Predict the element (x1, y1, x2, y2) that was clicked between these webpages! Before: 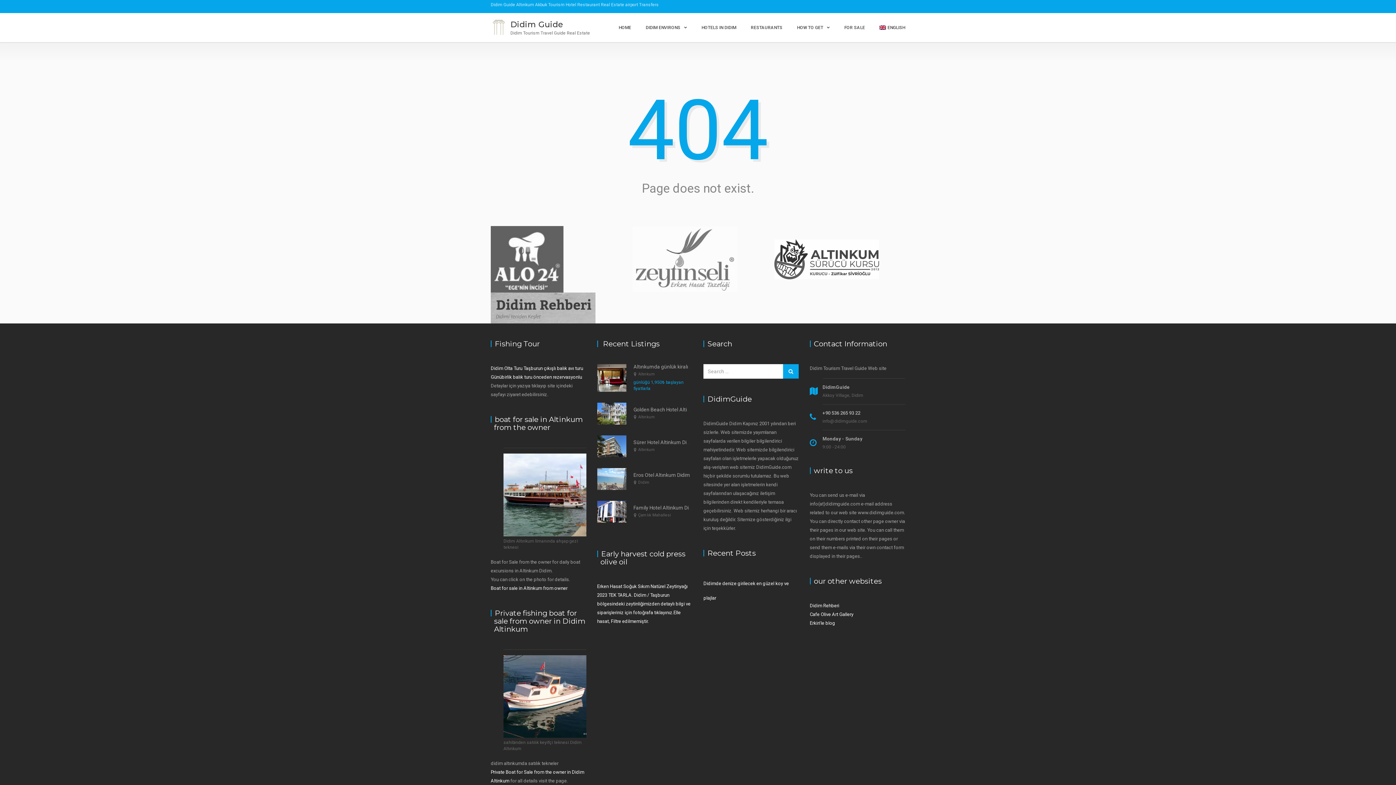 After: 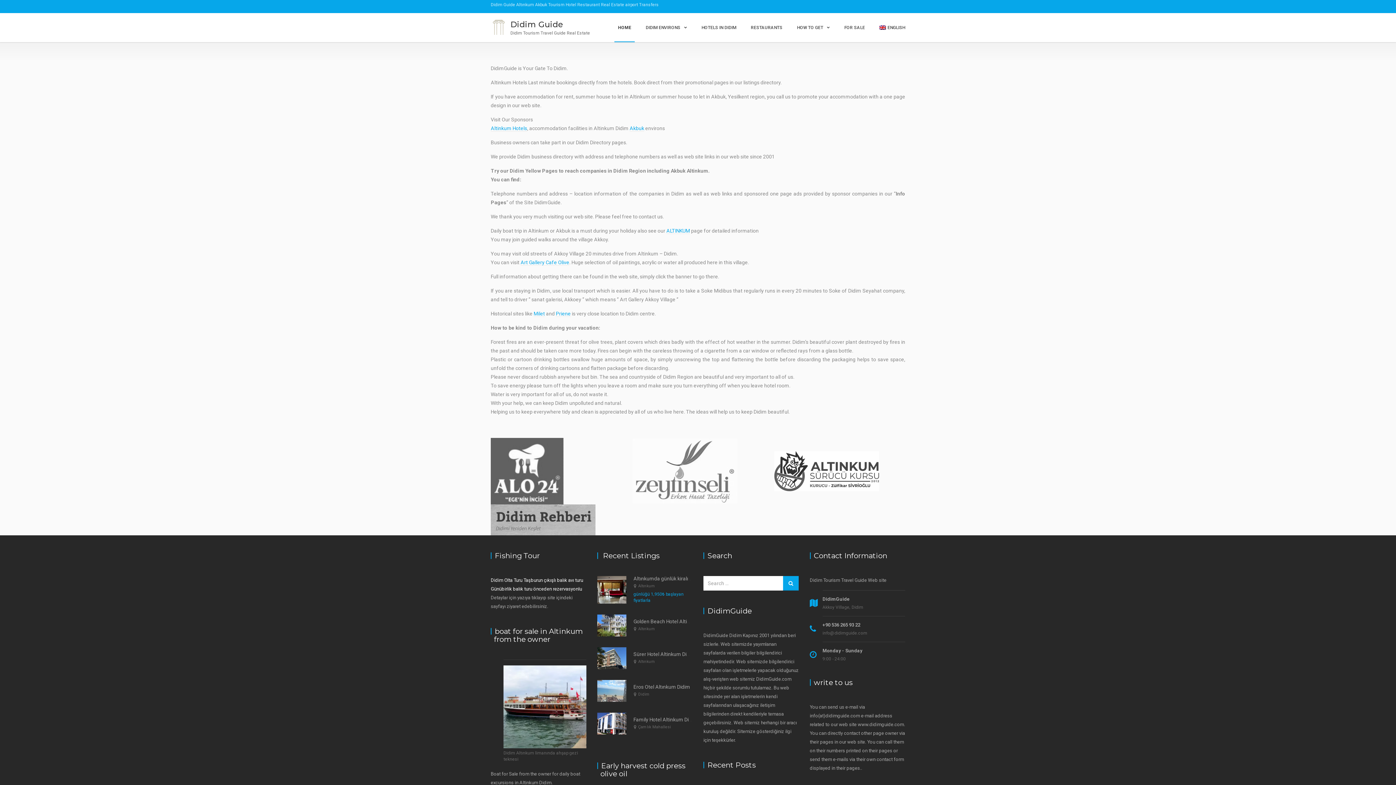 Action: label: HOME bbox: (611, 13, 638, 42)